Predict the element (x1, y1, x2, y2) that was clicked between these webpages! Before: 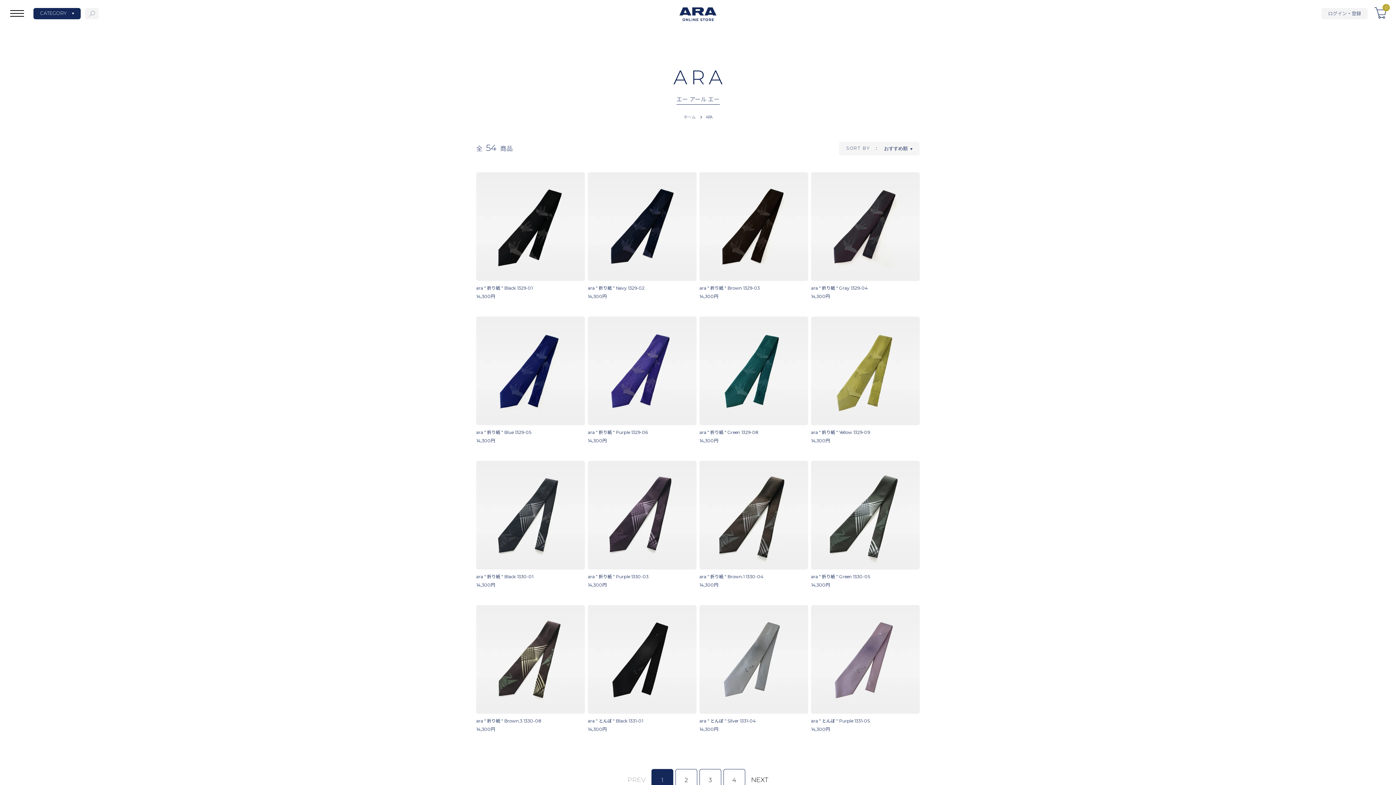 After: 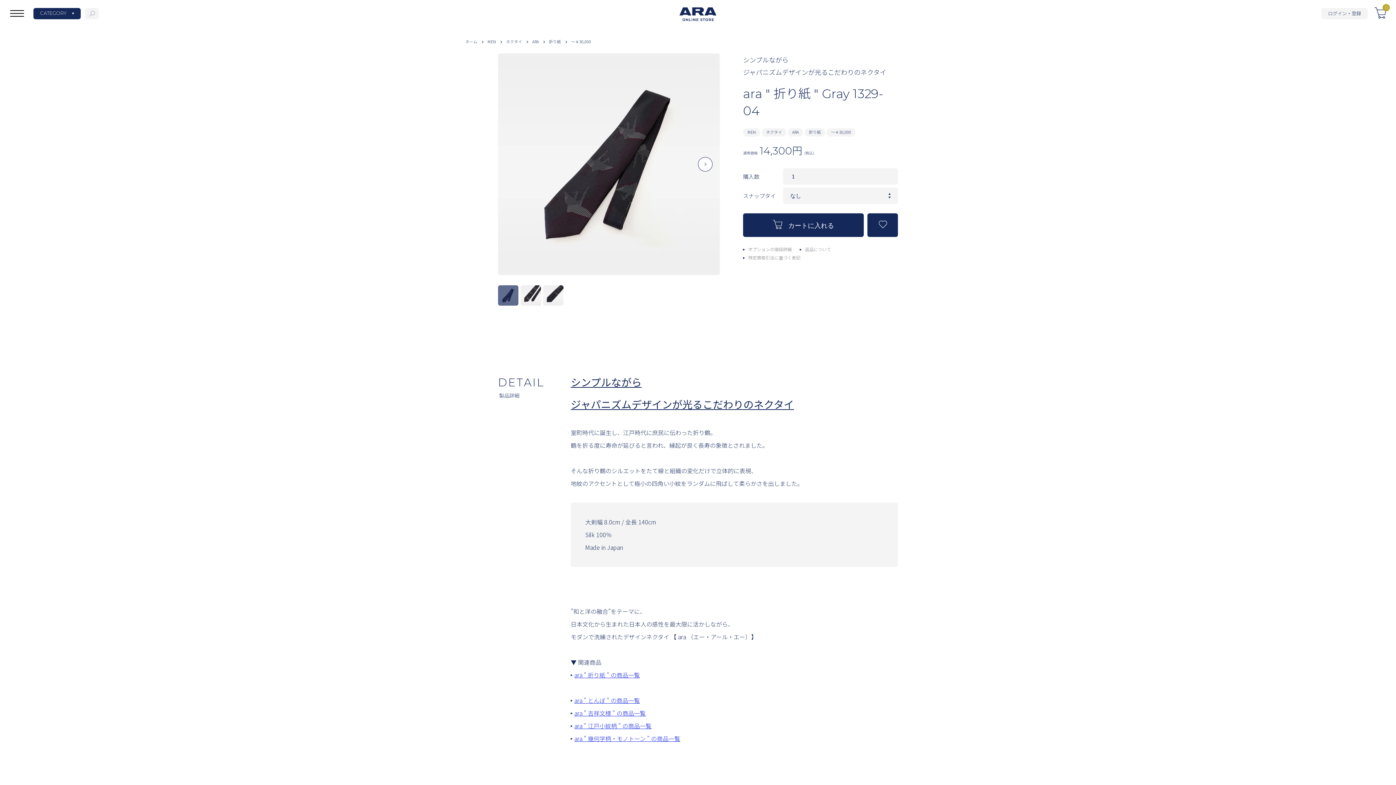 Action: label: ara " 折り紙 " Gray 1329-04

14,300円 bbox: (811, 172, 920, 300)